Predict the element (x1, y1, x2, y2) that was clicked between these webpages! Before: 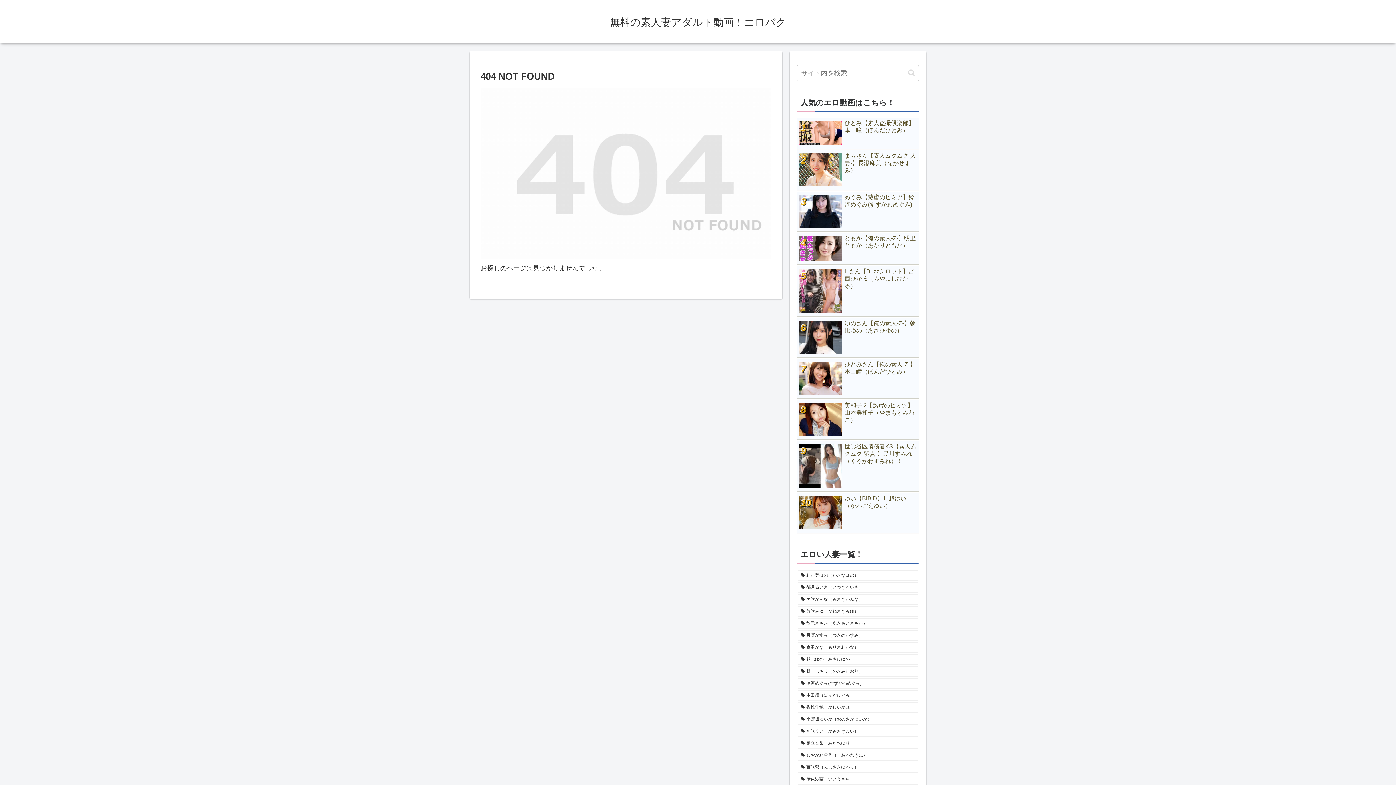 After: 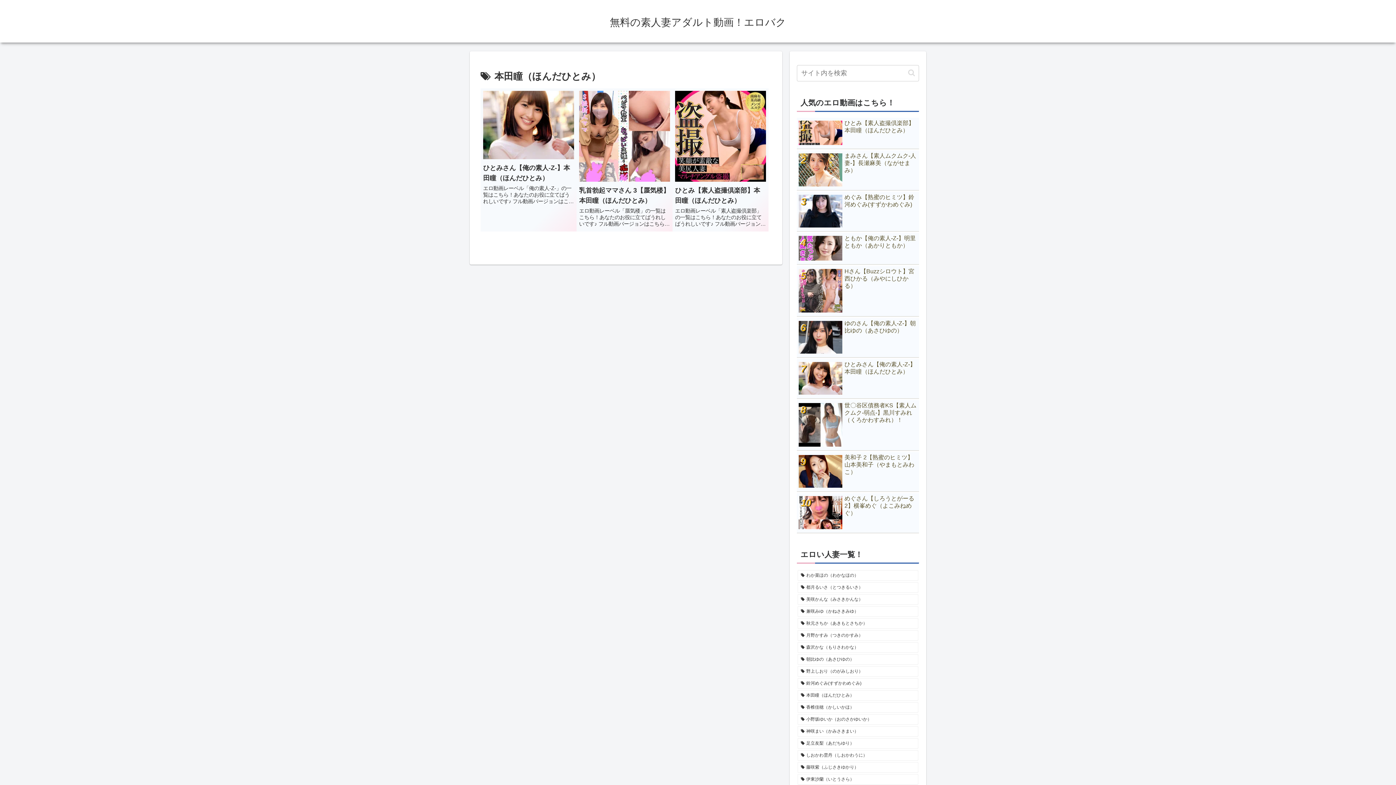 Action: bbox: (797, 690, 918, 701) label: 本田瞳（ほんだひとみ） (3個の項目)